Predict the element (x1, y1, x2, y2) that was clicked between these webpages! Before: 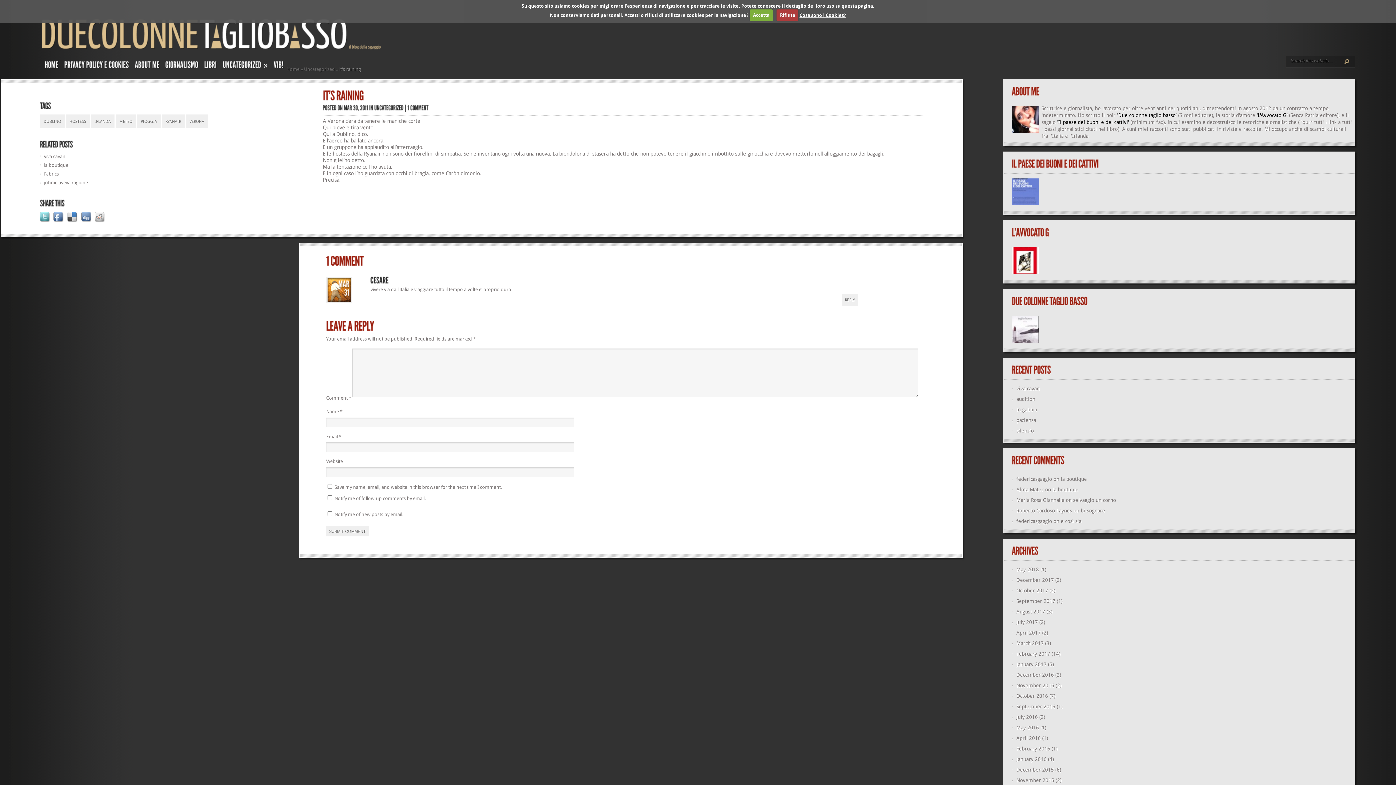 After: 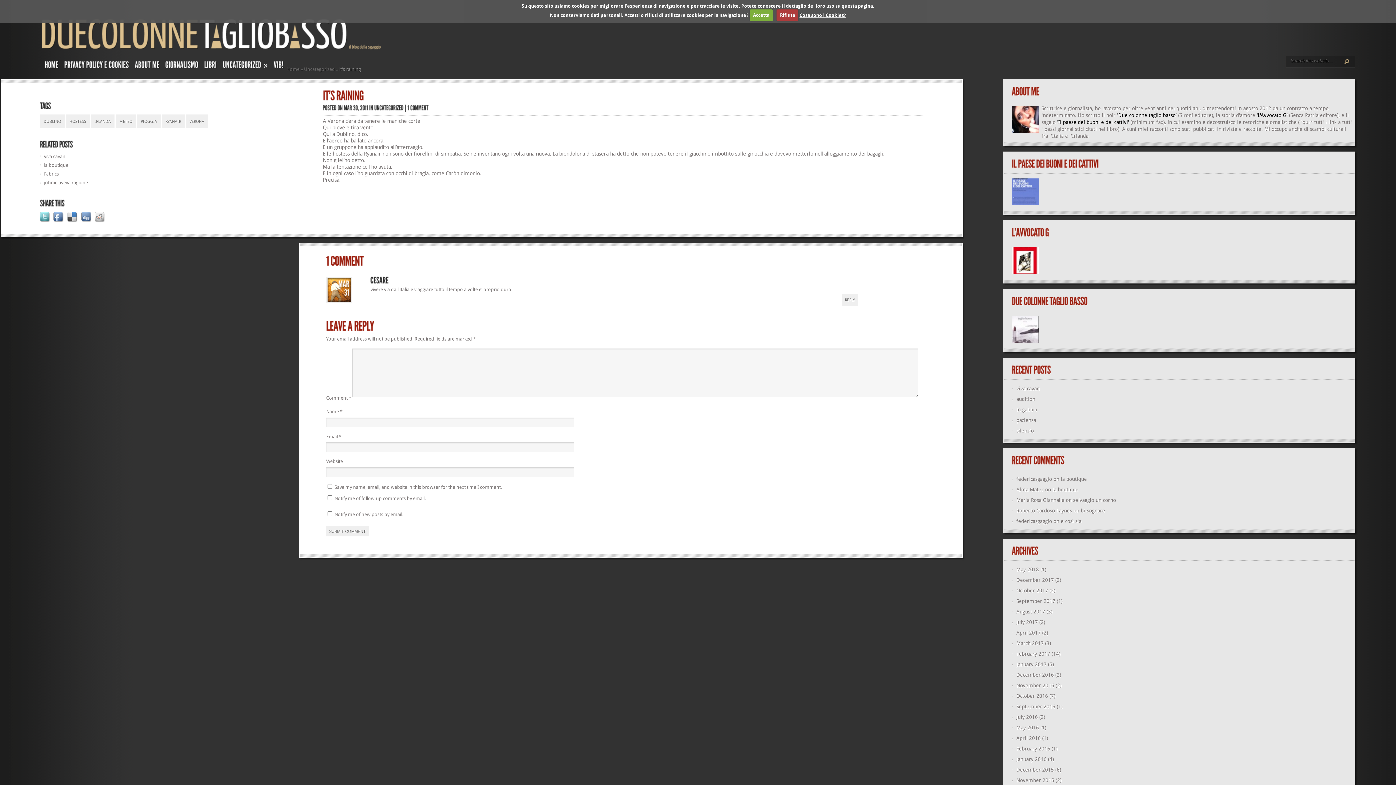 Action: bbox: (67, 220, 80, 225)